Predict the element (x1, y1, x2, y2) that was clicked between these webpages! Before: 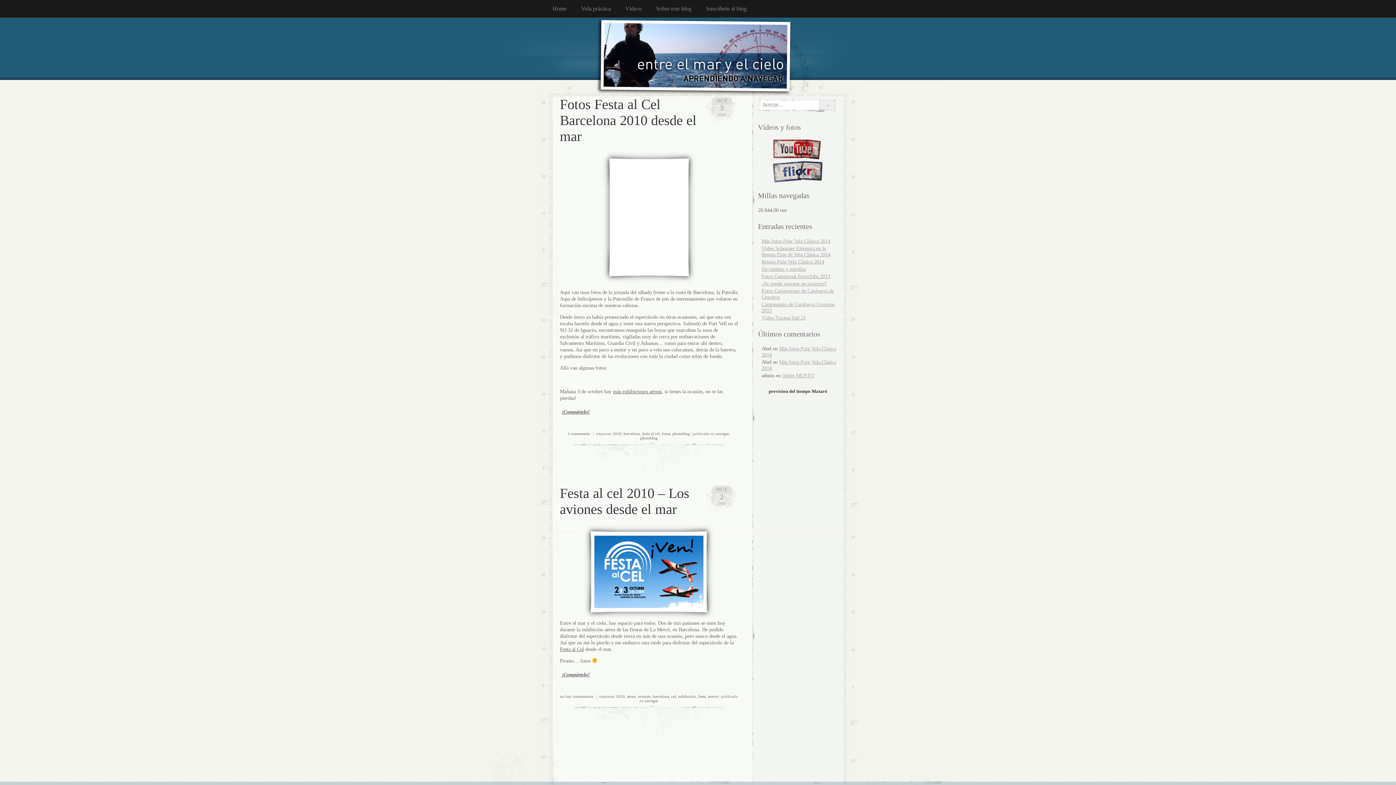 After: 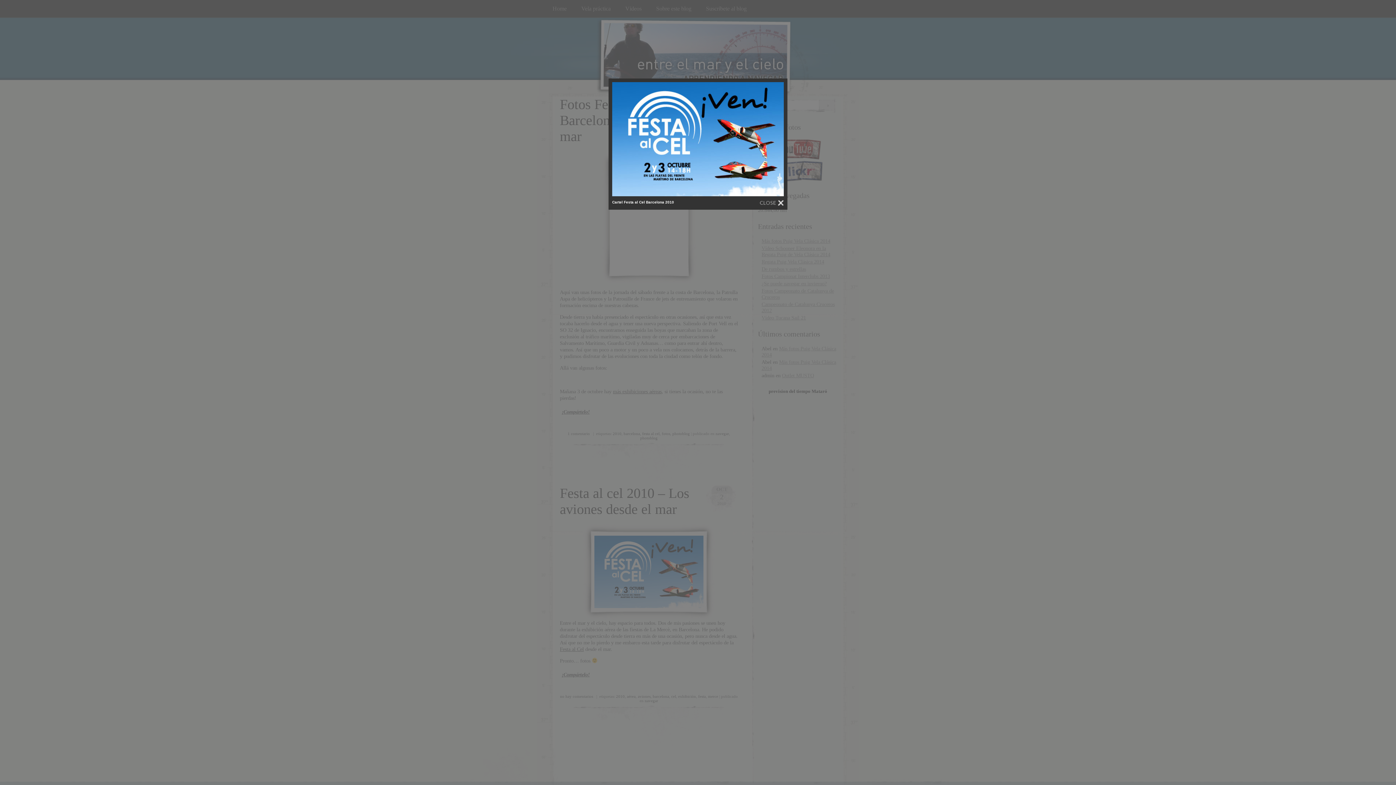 Action: bbox: (594, 535, 703, 608)